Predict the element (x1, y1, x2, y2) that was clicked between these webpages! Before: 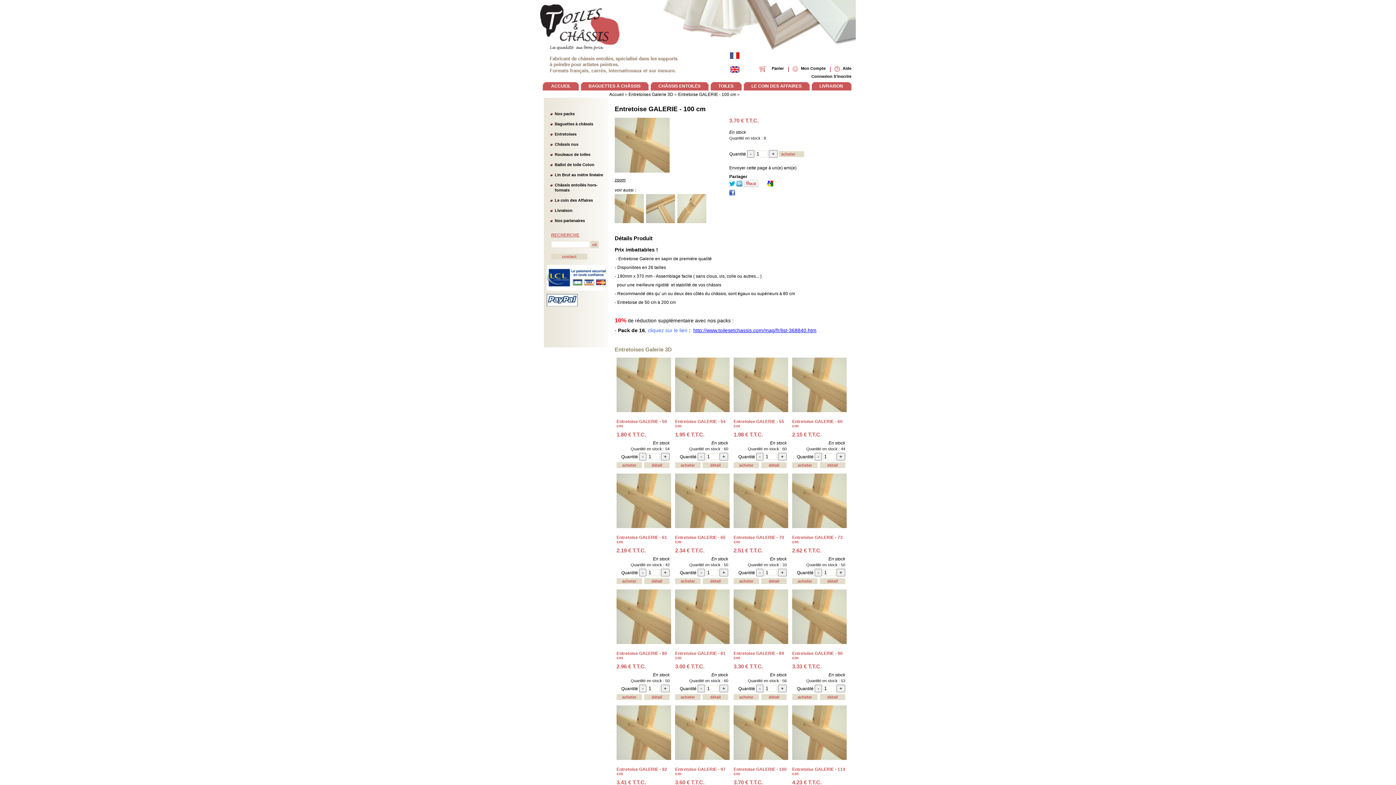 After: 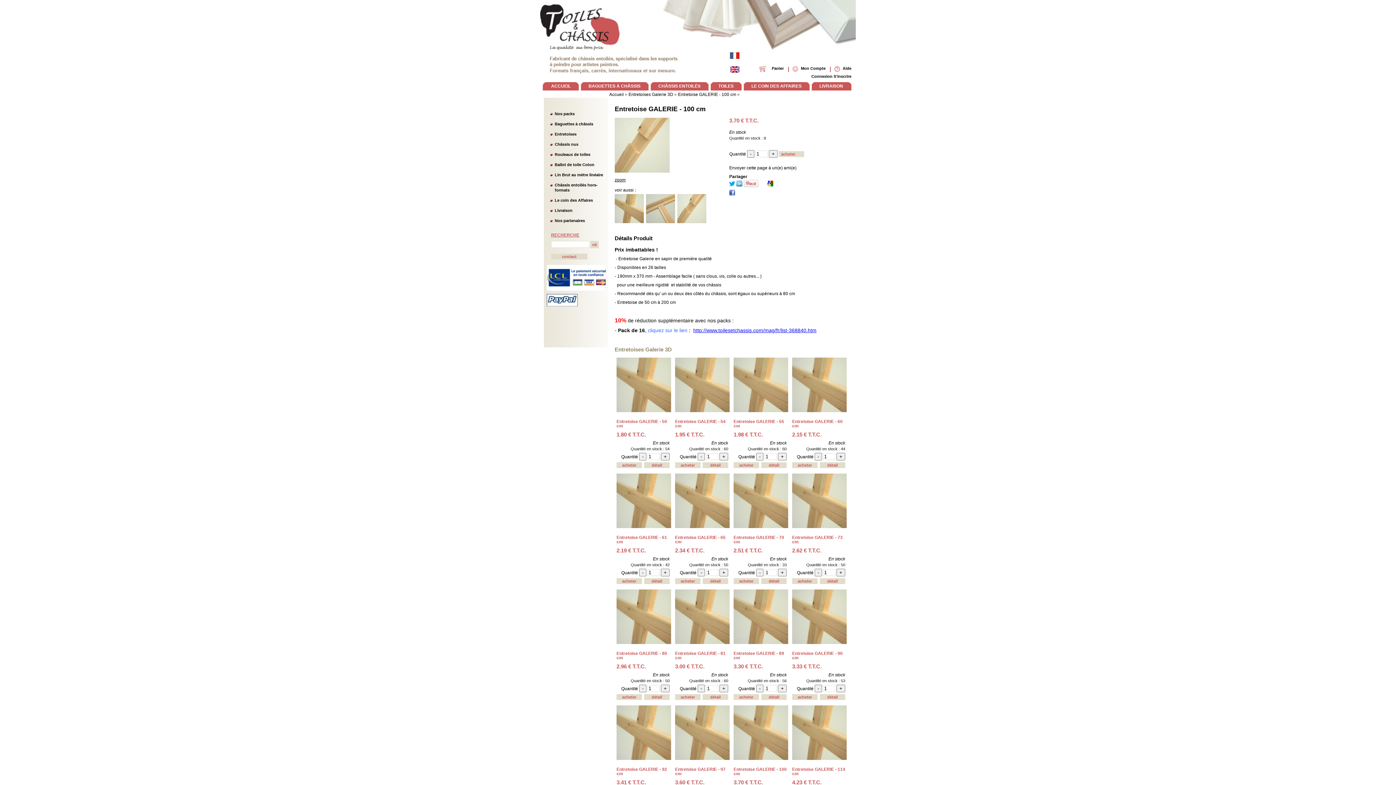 Action: bbox: (677, 219, 707, 224)